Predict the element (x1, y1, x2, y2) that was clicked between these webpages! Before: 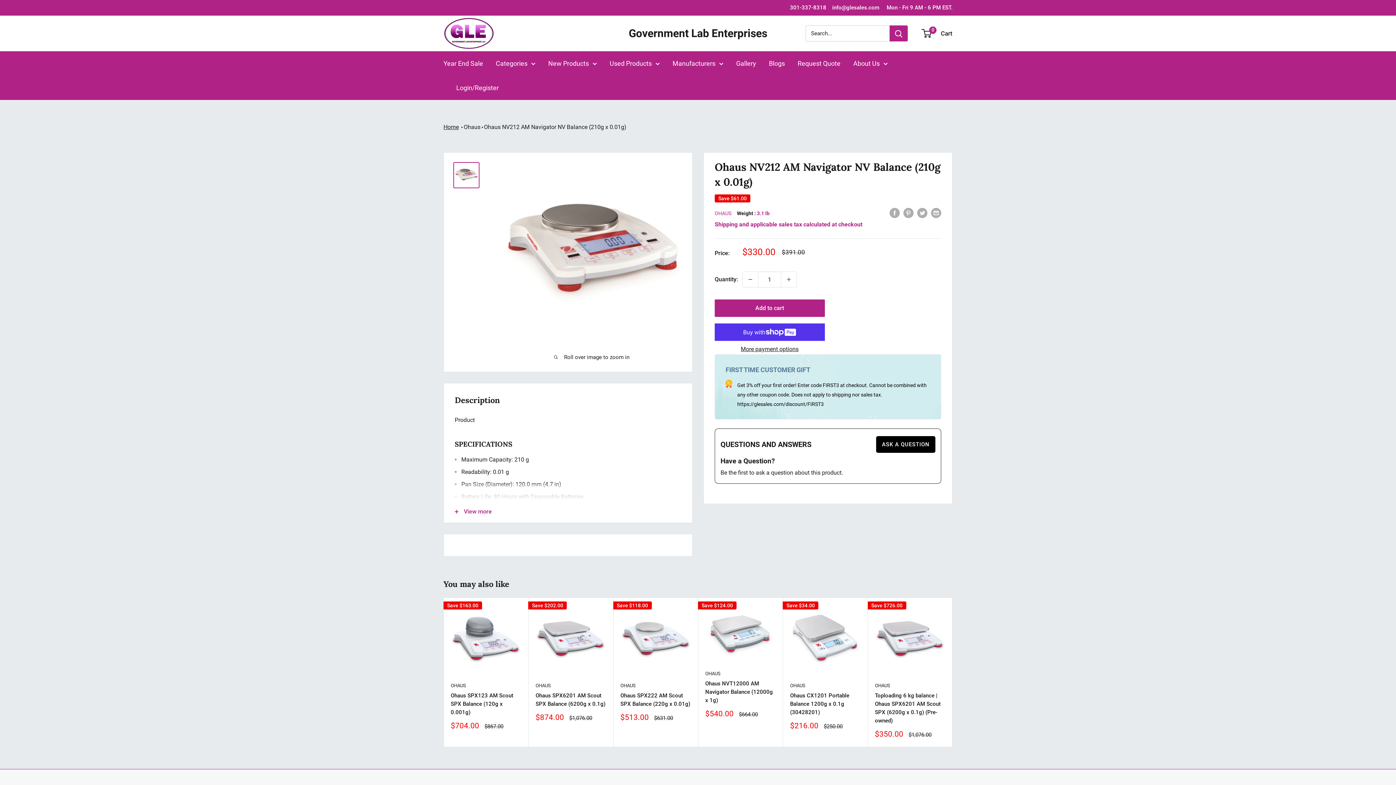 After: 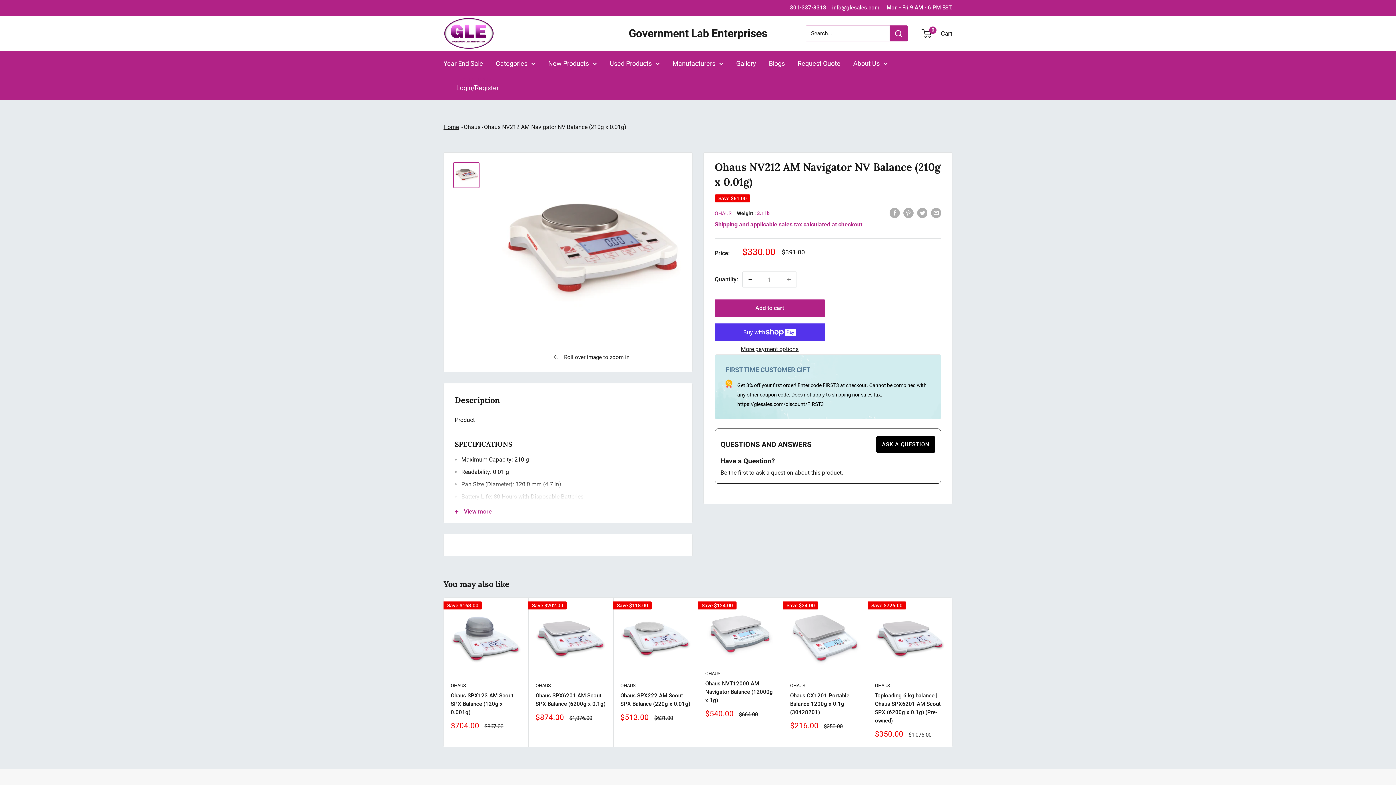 Action: label: Decrease quantity by 1 bbox: (742, 272, 758, 287)